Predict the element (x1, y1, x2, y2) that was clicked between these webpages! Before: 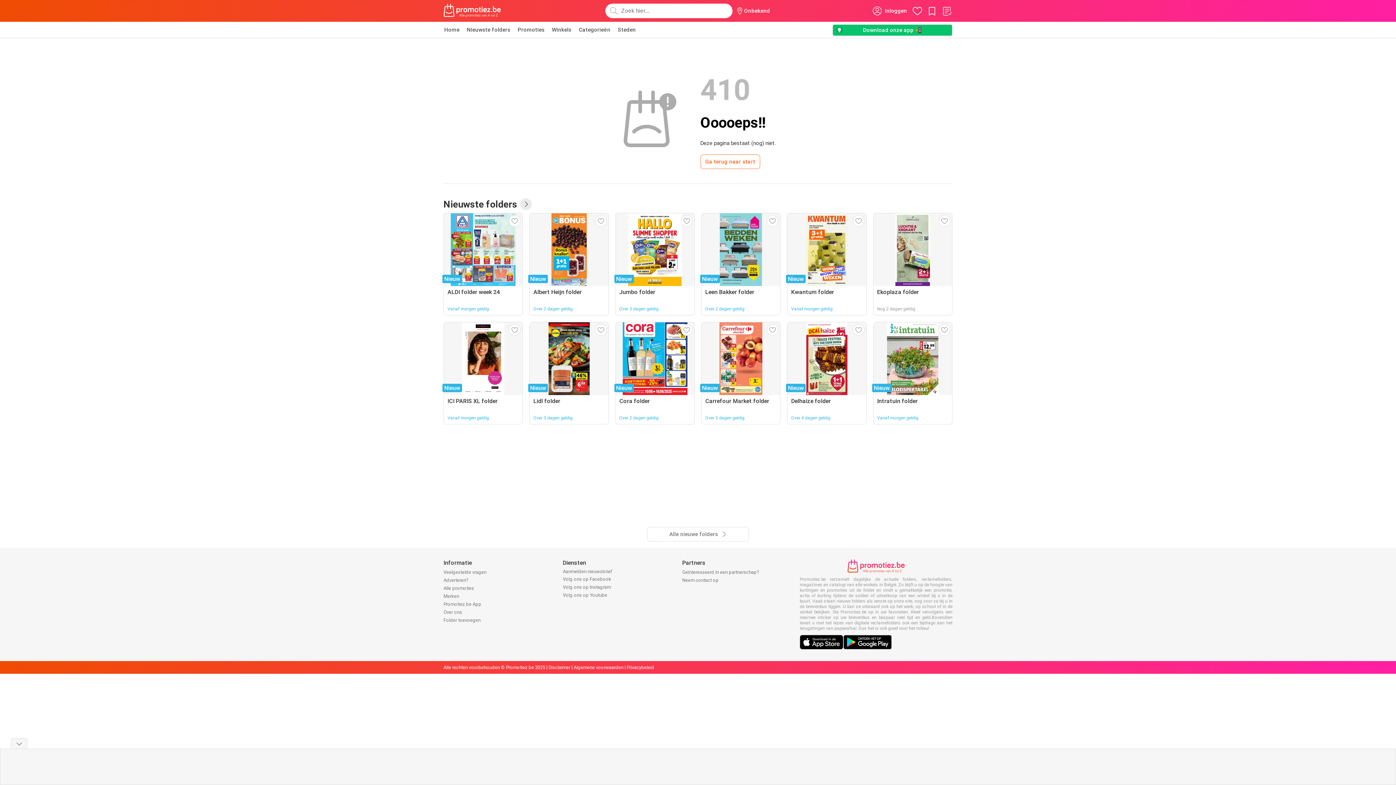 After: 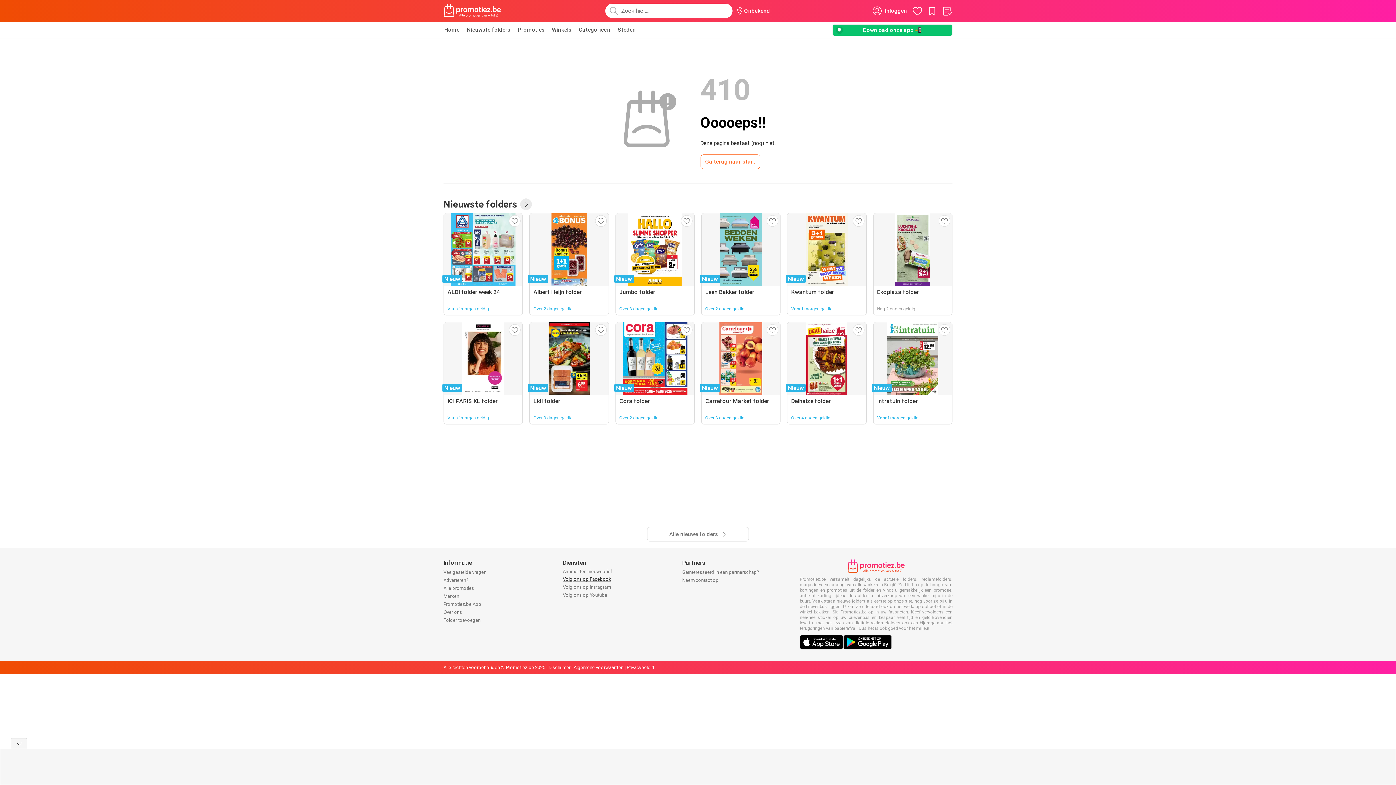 Action: label: Volg ons op Facebook bbox: (563, 576, 611, 582)